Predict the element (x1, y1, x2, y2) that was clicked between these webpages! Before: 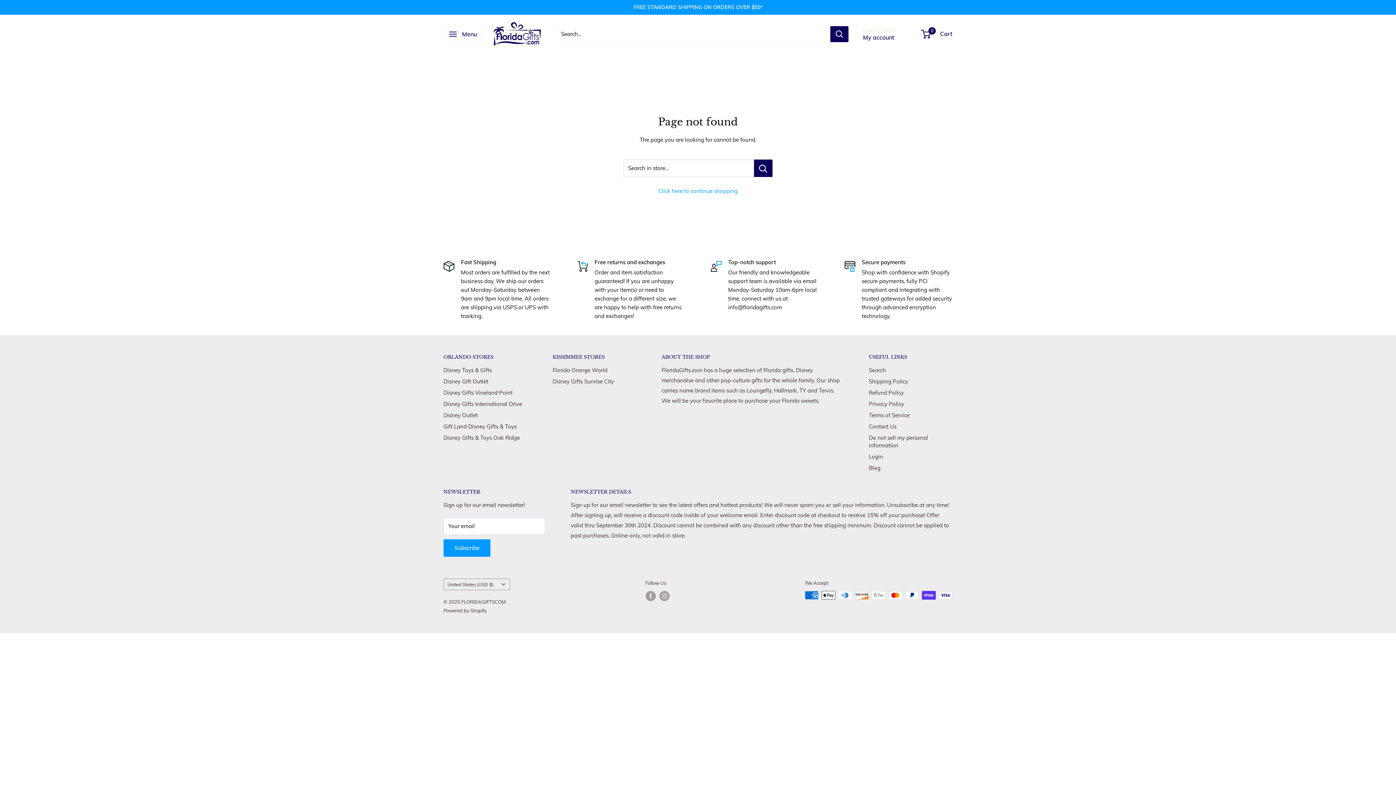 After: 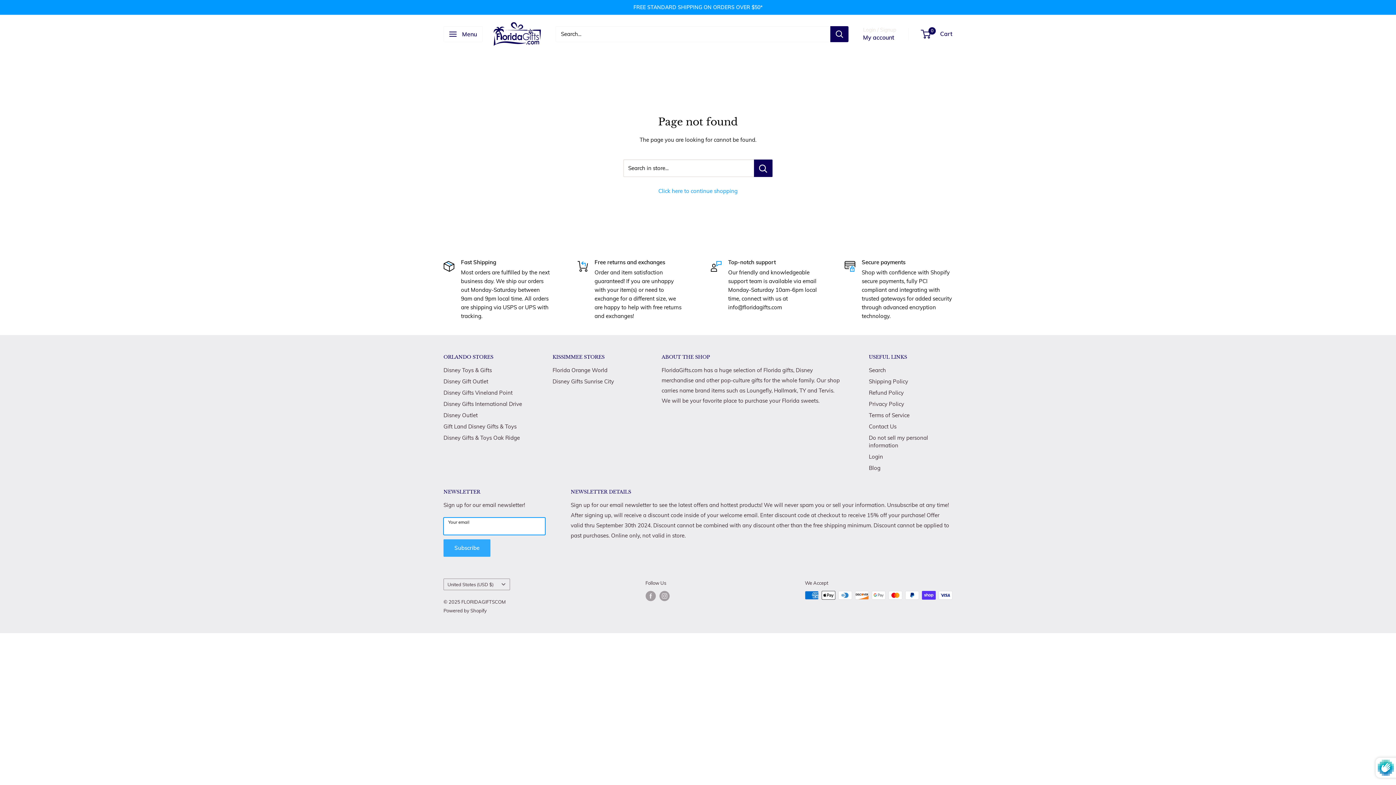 Action: bbox: (443, 539, 490, 557) label: Subscribe